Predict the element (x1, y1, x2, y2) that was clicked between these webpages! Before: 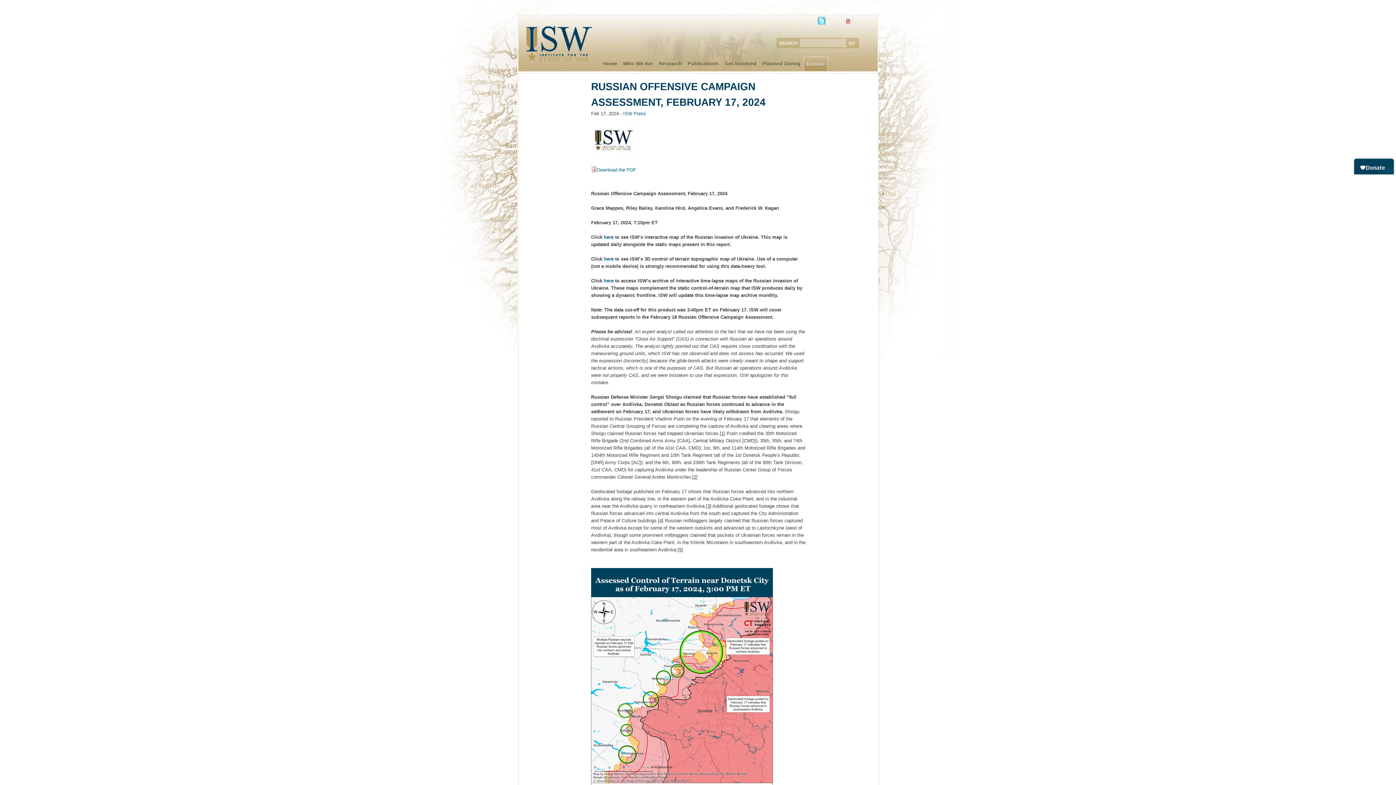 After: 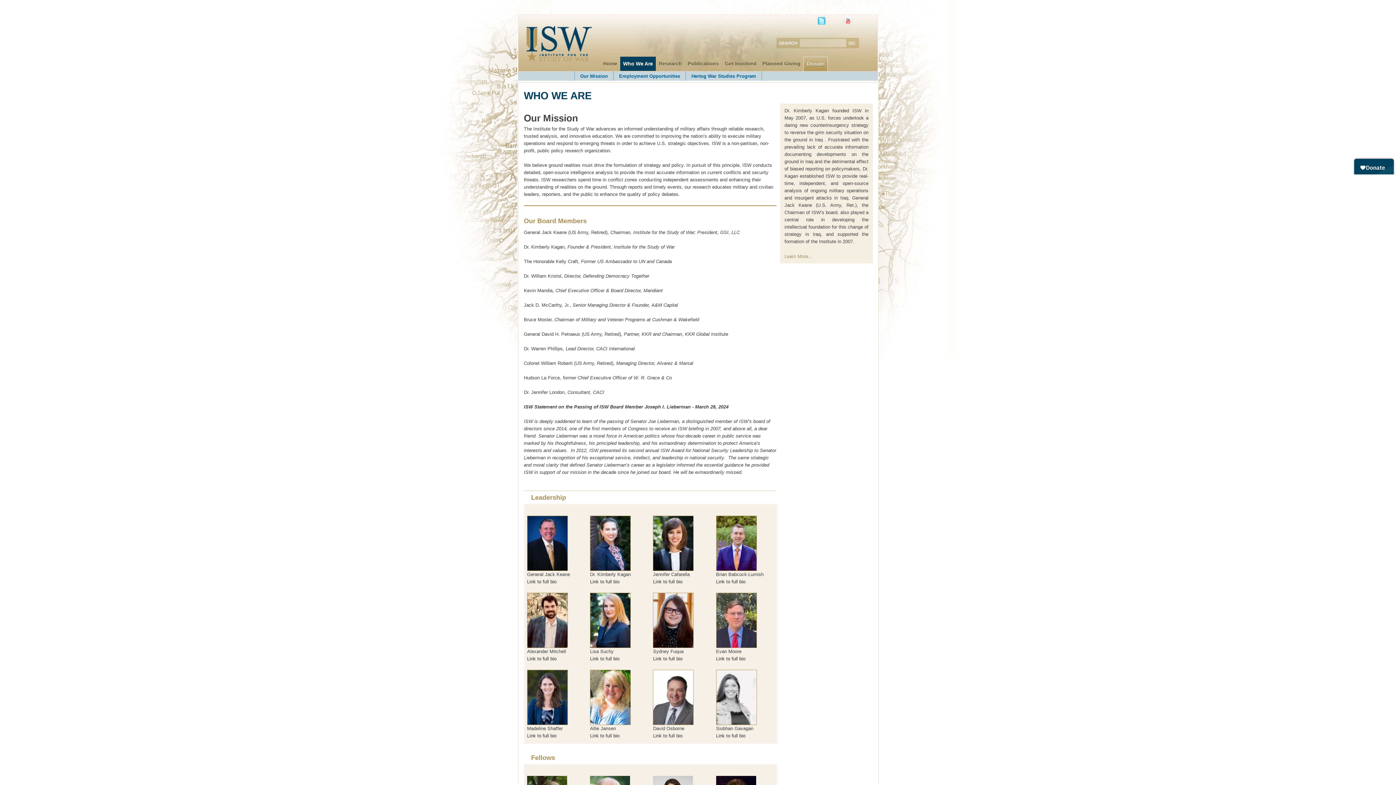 Action: bbox: (620, 56, 656, 70) label: Who We Are